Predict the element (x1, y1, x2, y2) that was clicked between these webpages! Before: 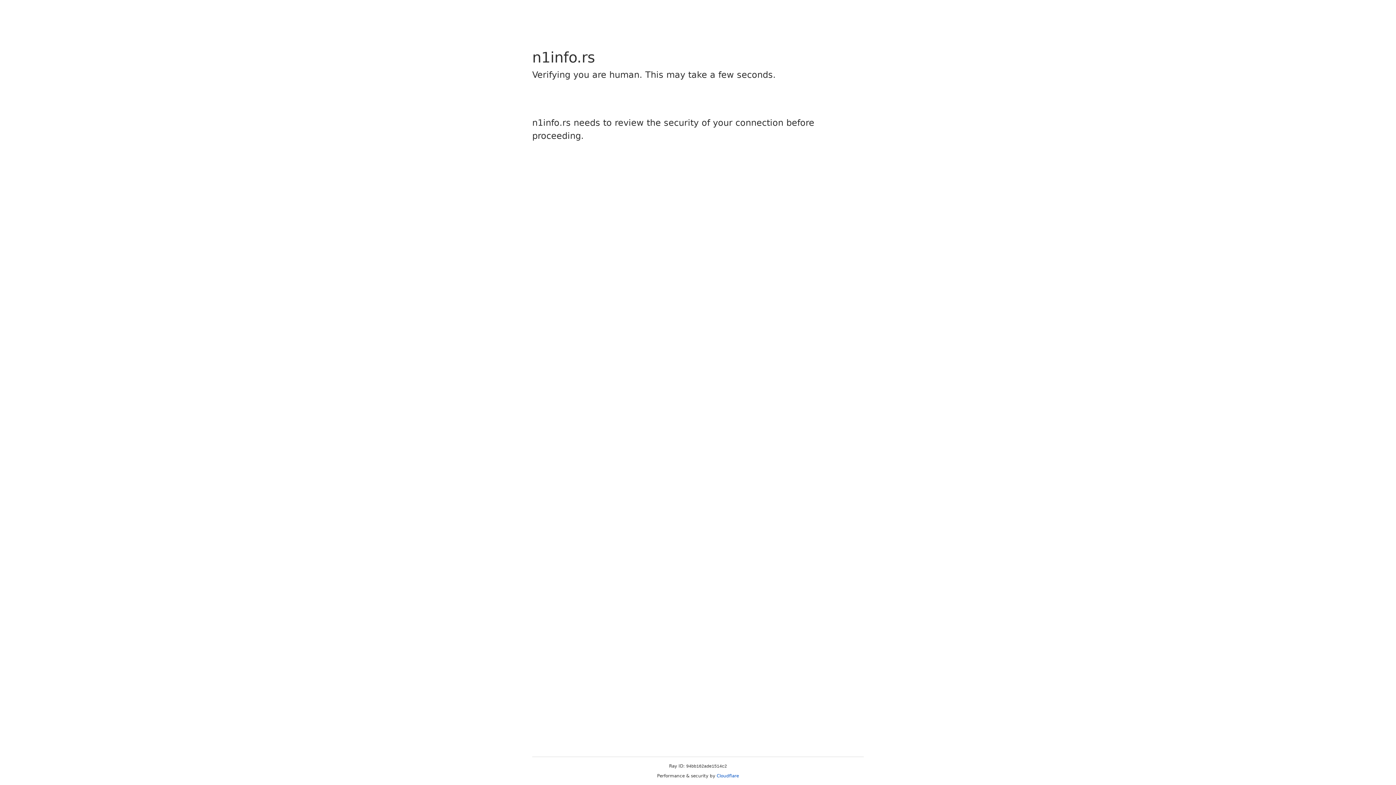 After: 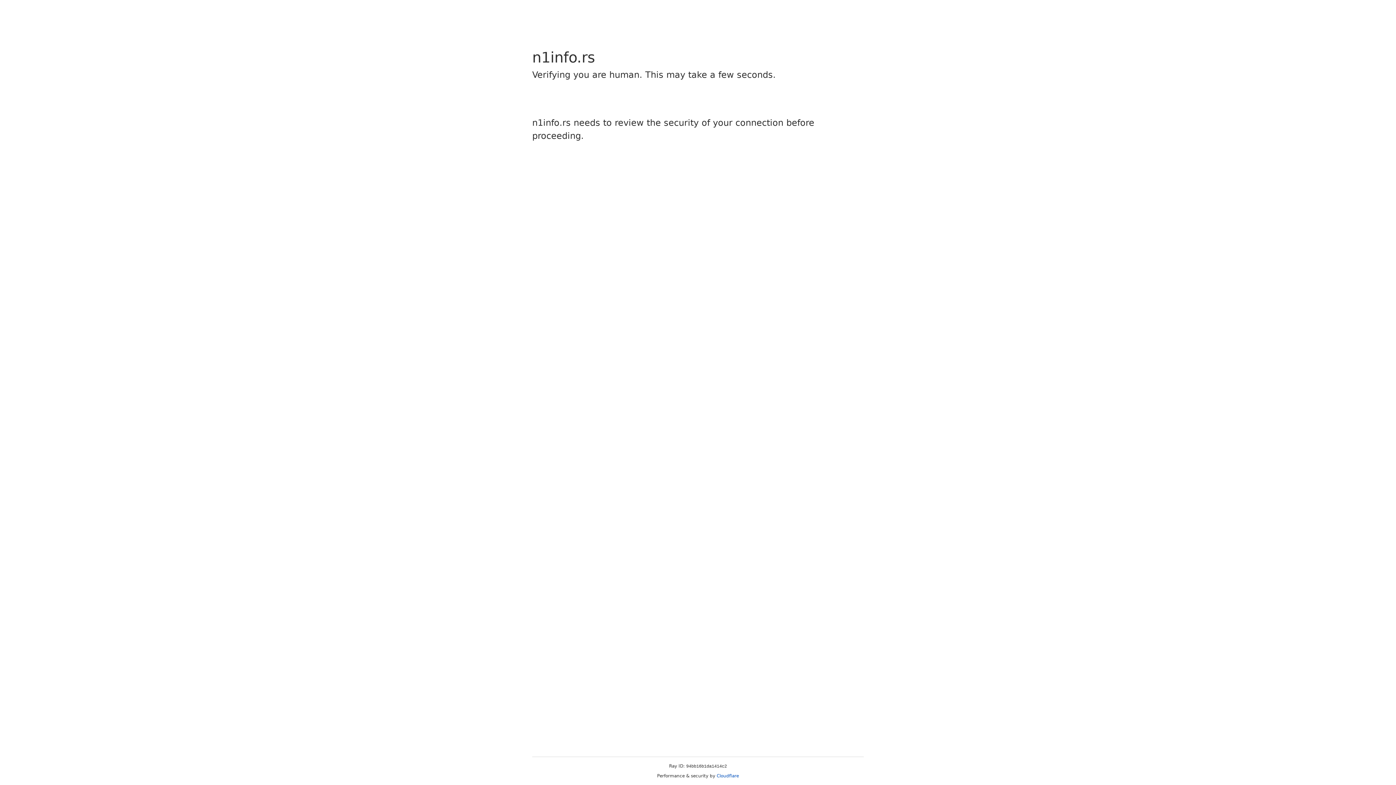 Action: label: Cloudflare bbox: (716, 773, 739, 778)